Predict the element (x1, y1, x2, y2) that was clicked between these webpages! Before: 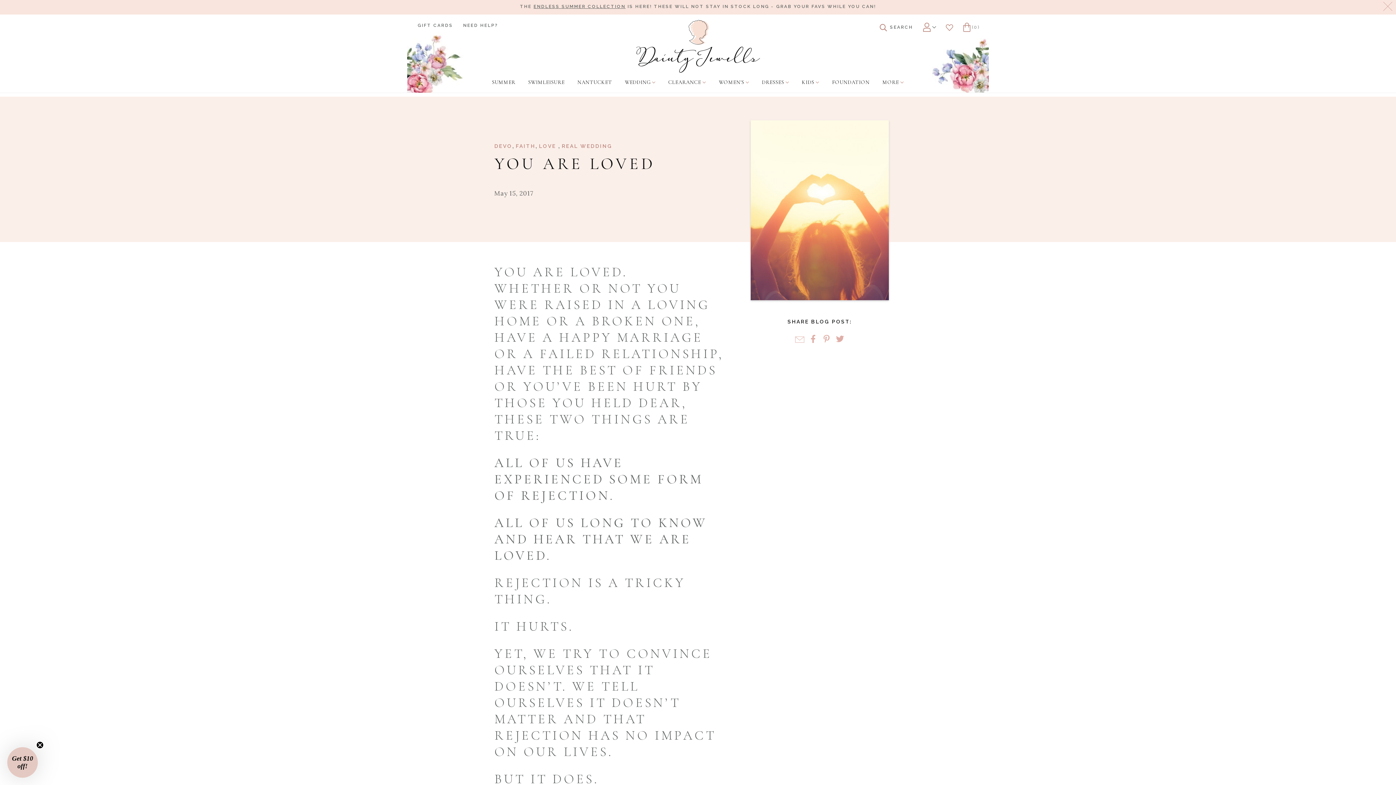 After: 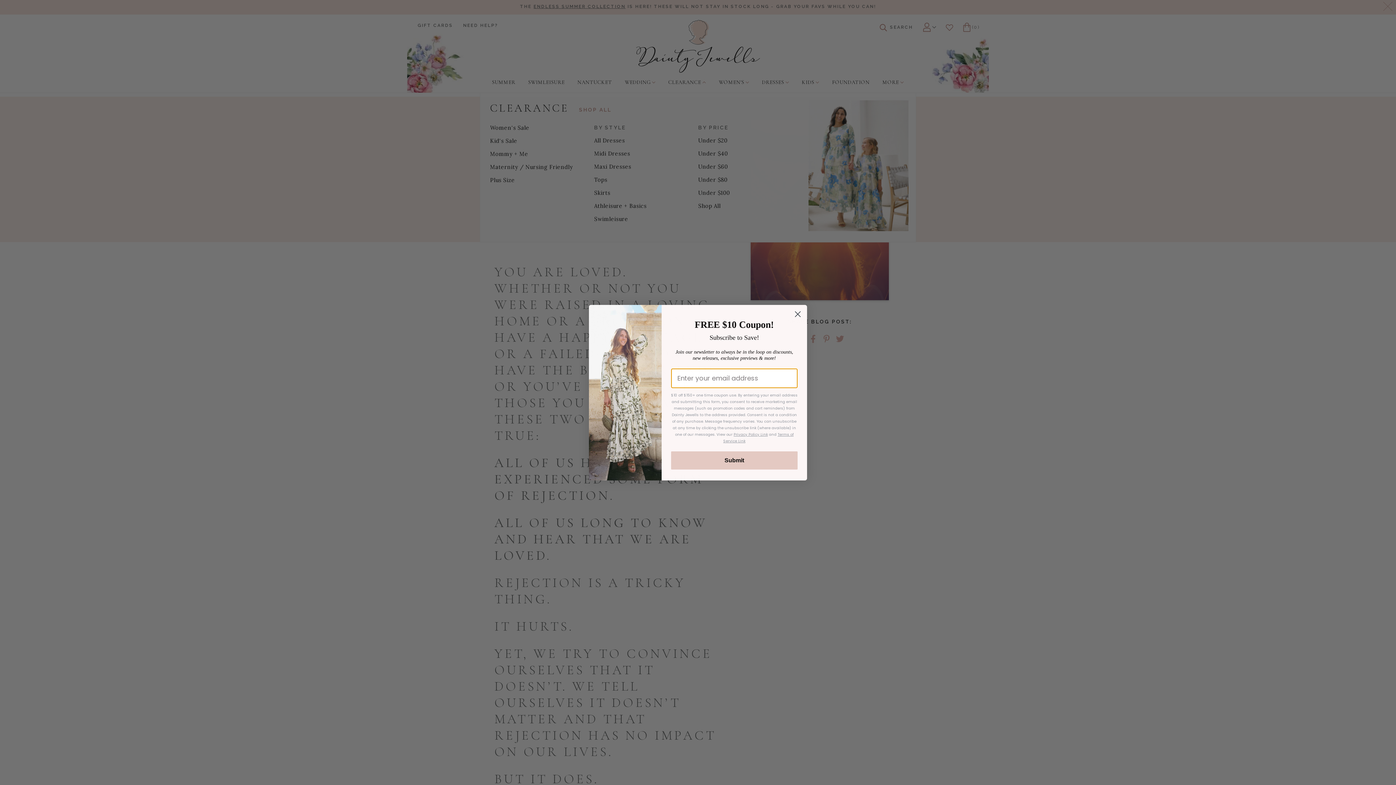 Action: label: CLEARANCE bbox: (666, 72, 708, 92)